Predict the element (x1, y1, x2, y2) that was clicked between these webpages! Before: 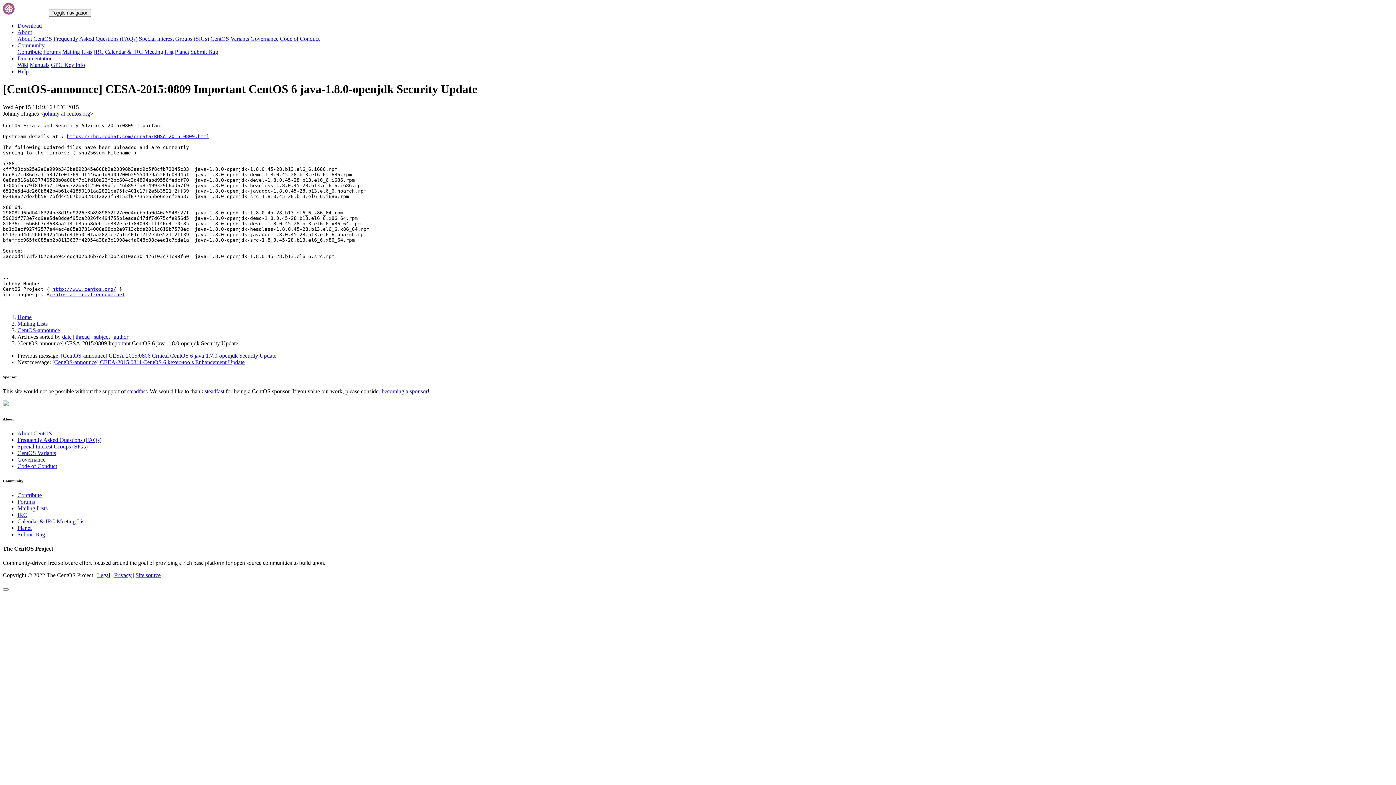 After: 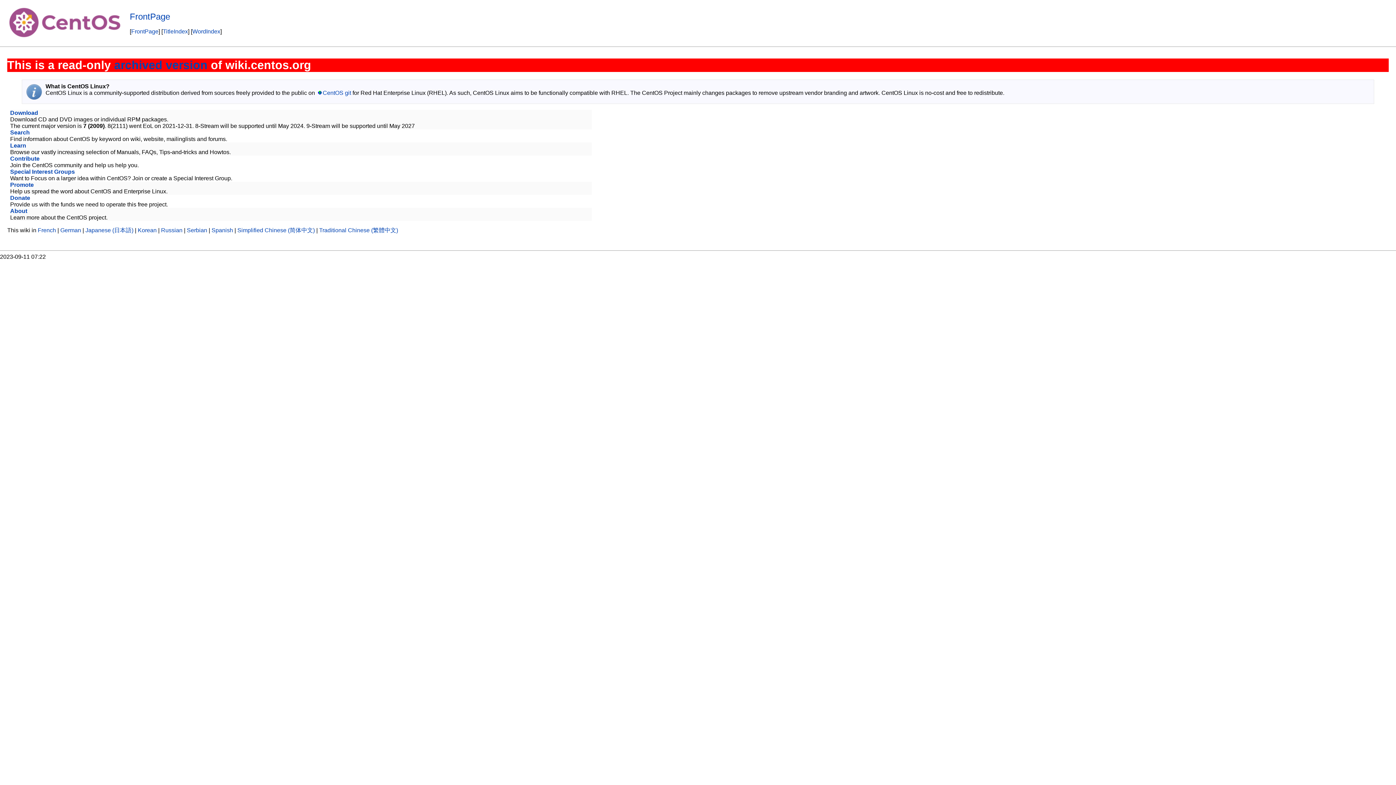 Action: label: Wiki bbox: (17, 61, 28, 68)